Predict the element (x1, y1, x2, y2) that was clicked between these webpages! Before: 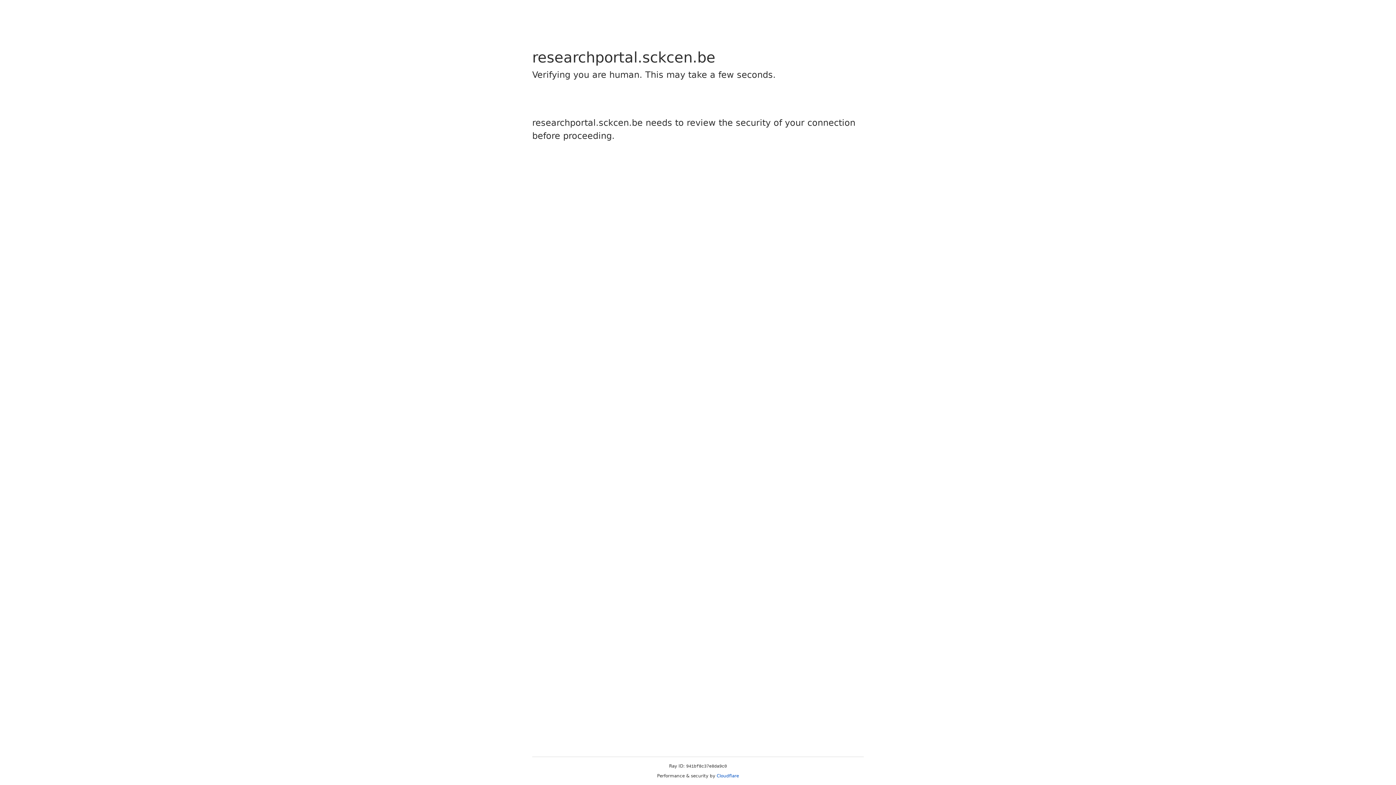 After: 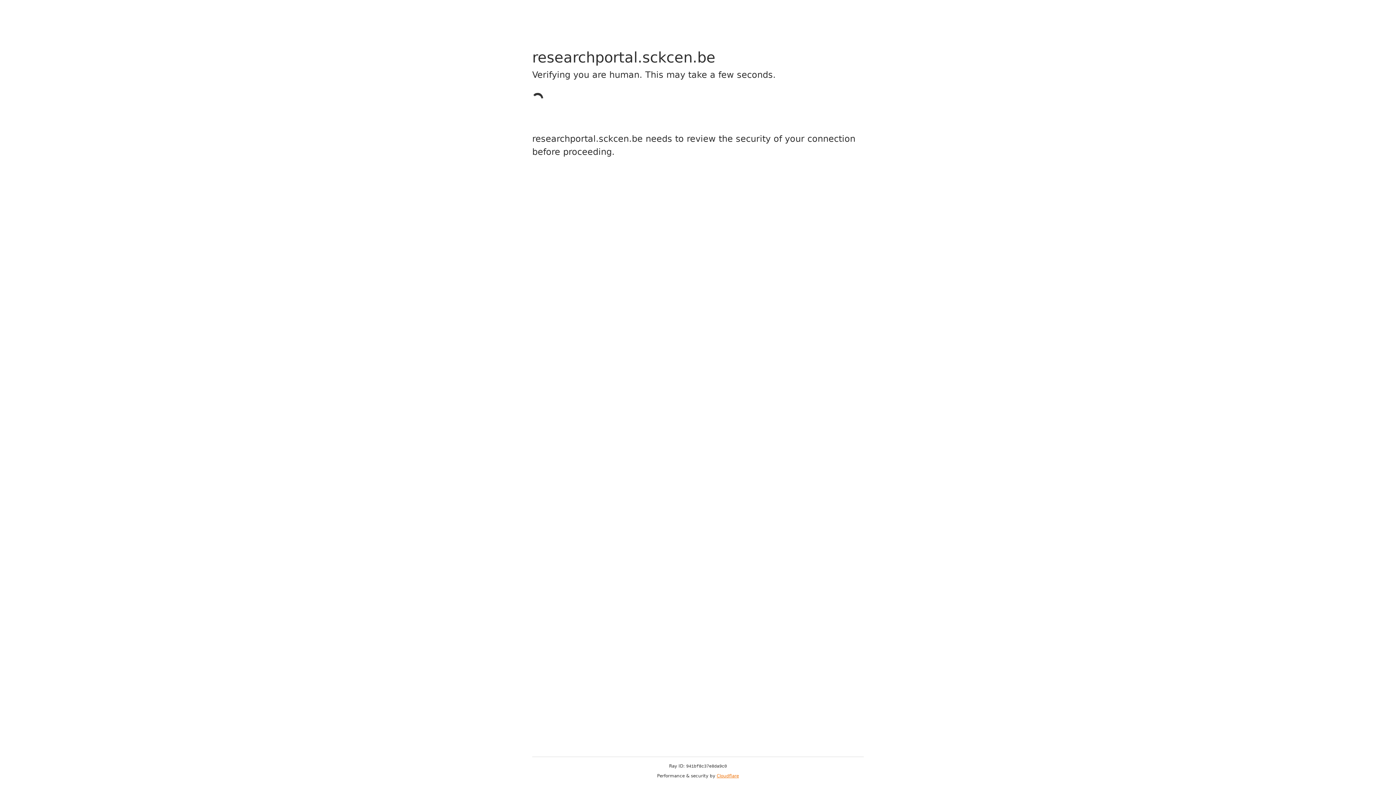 Action: label: Cloudflare bbox: (716, 773, 739, 778)